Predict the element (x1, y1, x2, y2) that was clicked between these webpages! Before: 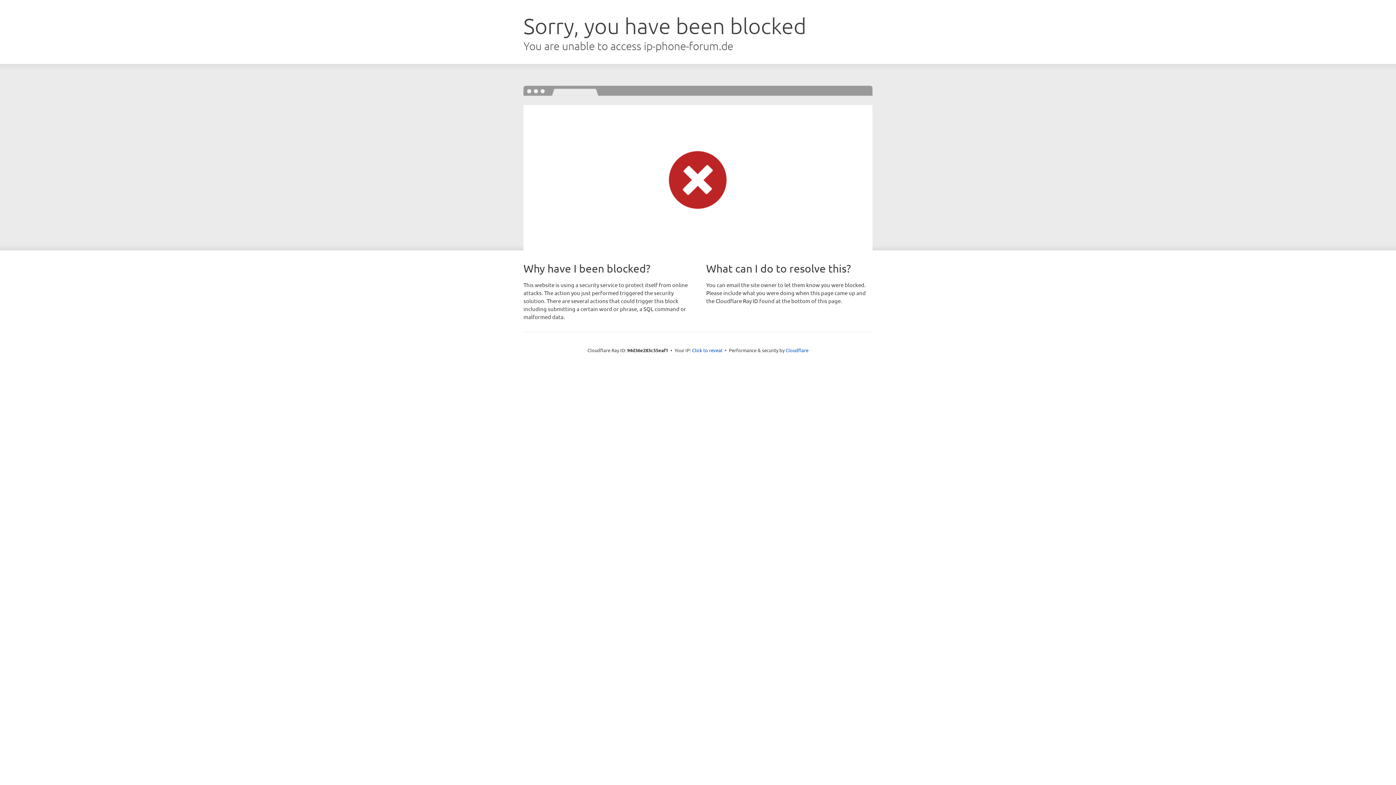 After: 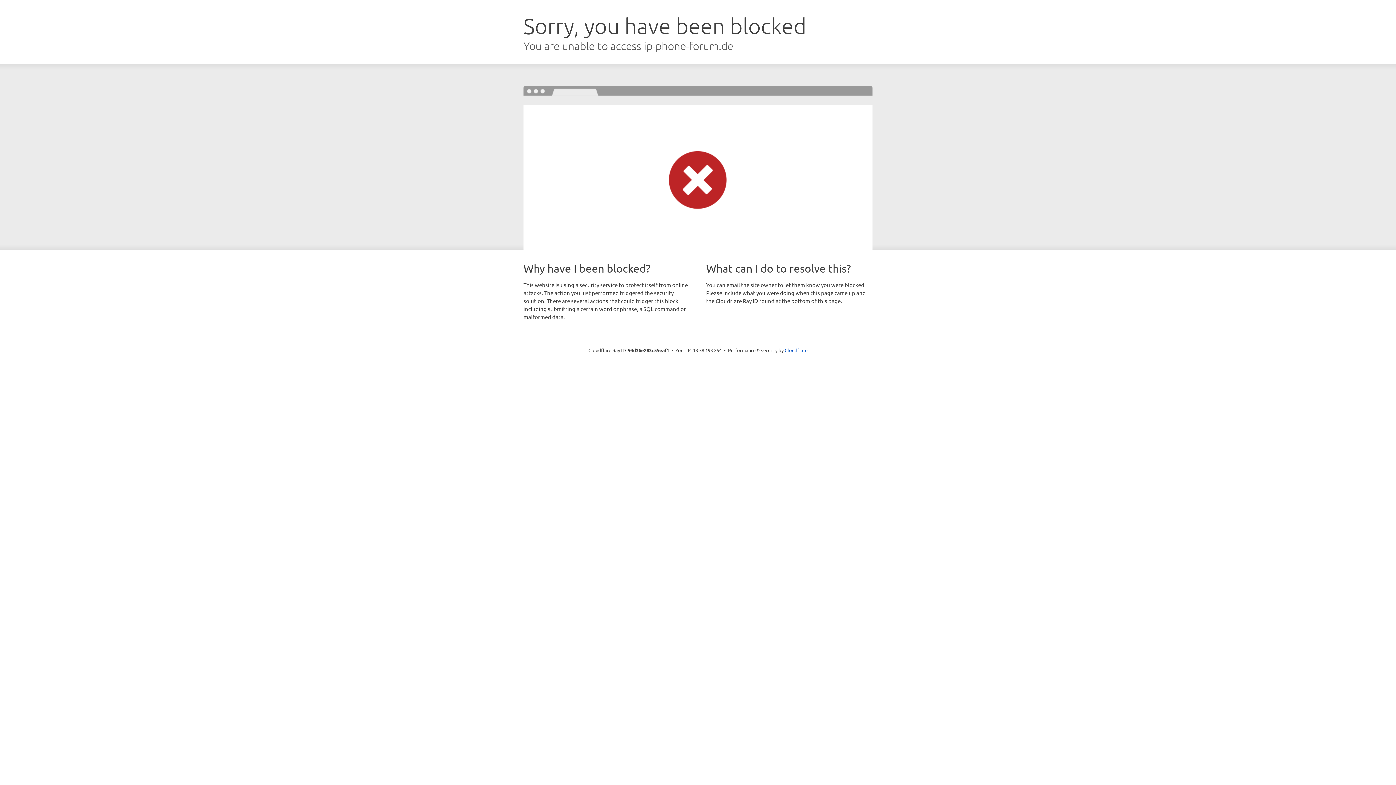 Action: label: Click to reveal bbox: (692, 346, 722, 353)